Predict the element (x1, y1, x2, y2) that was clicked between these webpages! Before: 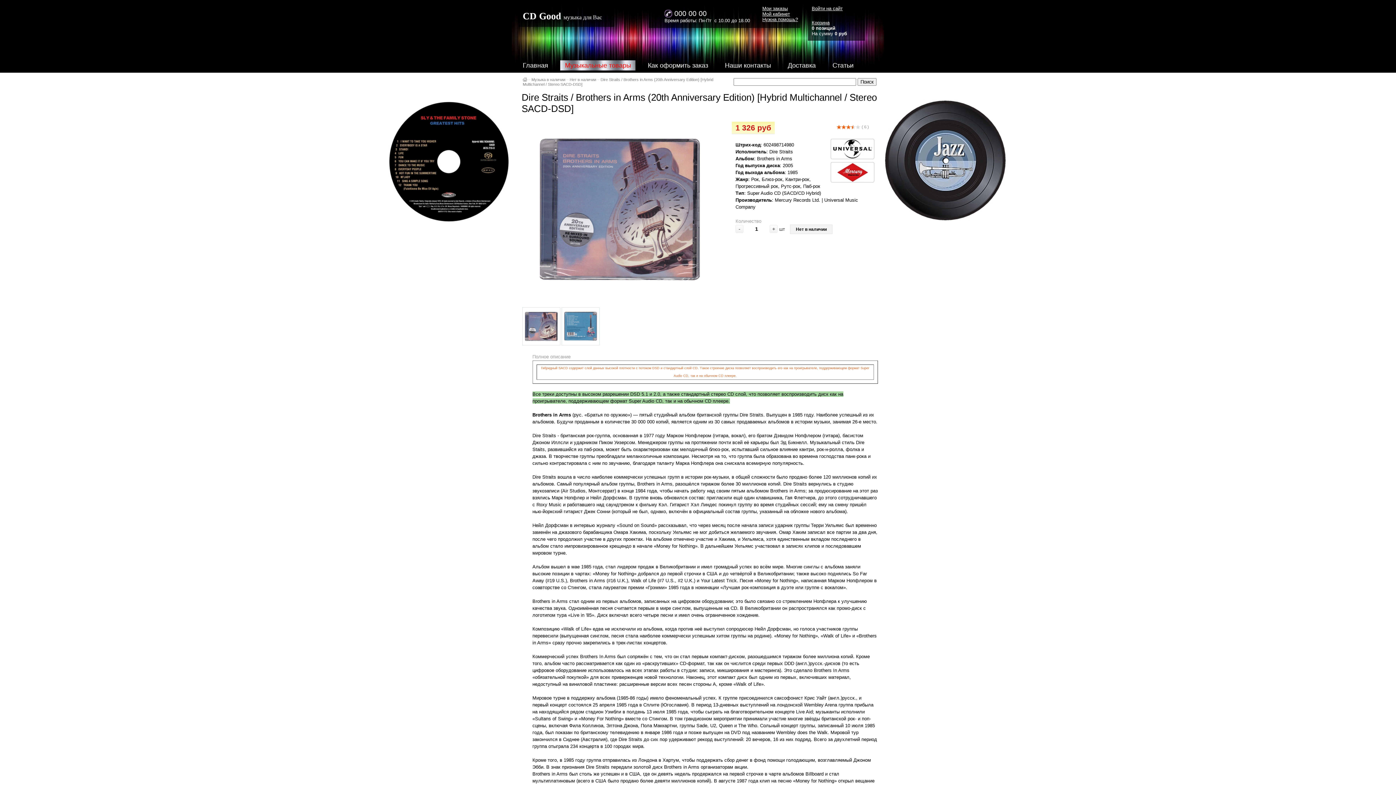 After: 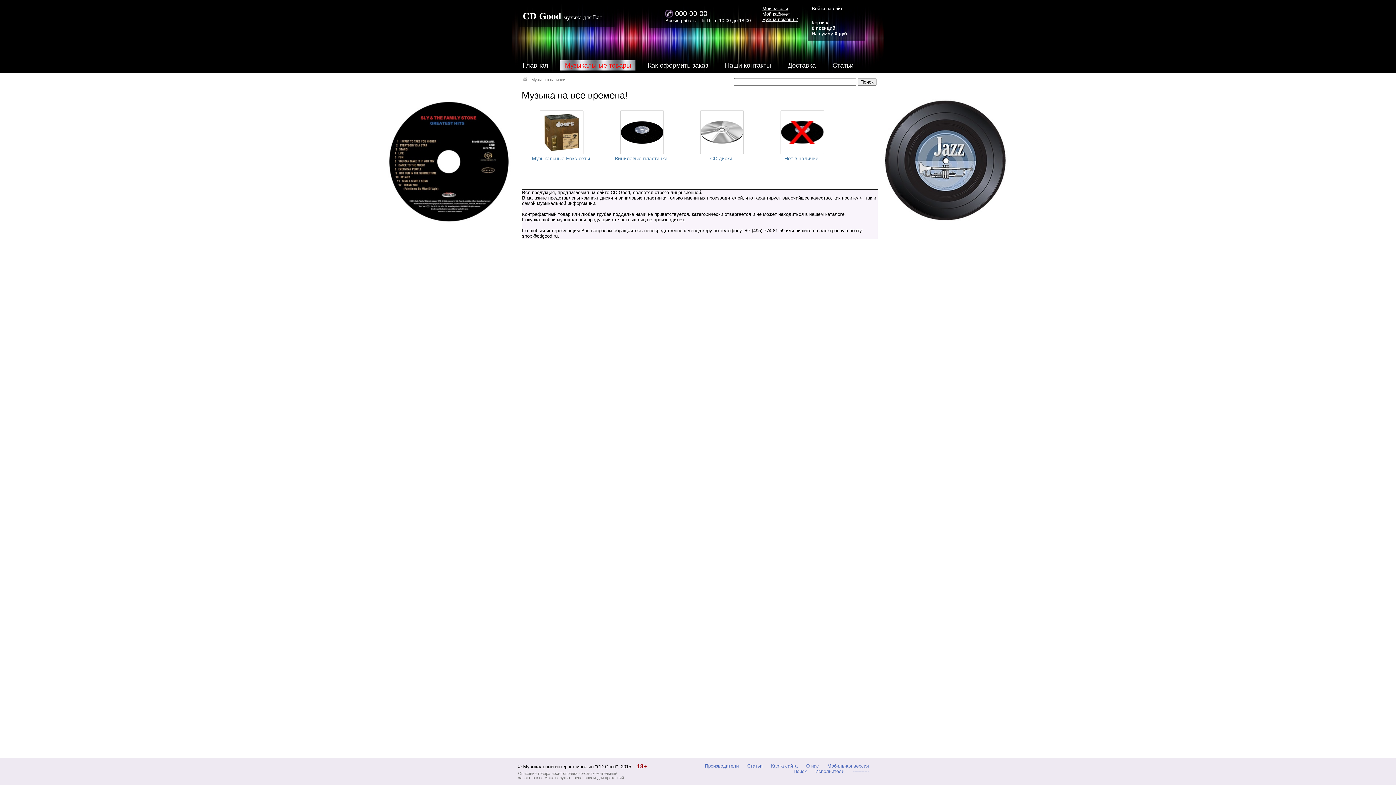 Action: bbox: (531, 77, 565, 81) label: Музыка в наличии